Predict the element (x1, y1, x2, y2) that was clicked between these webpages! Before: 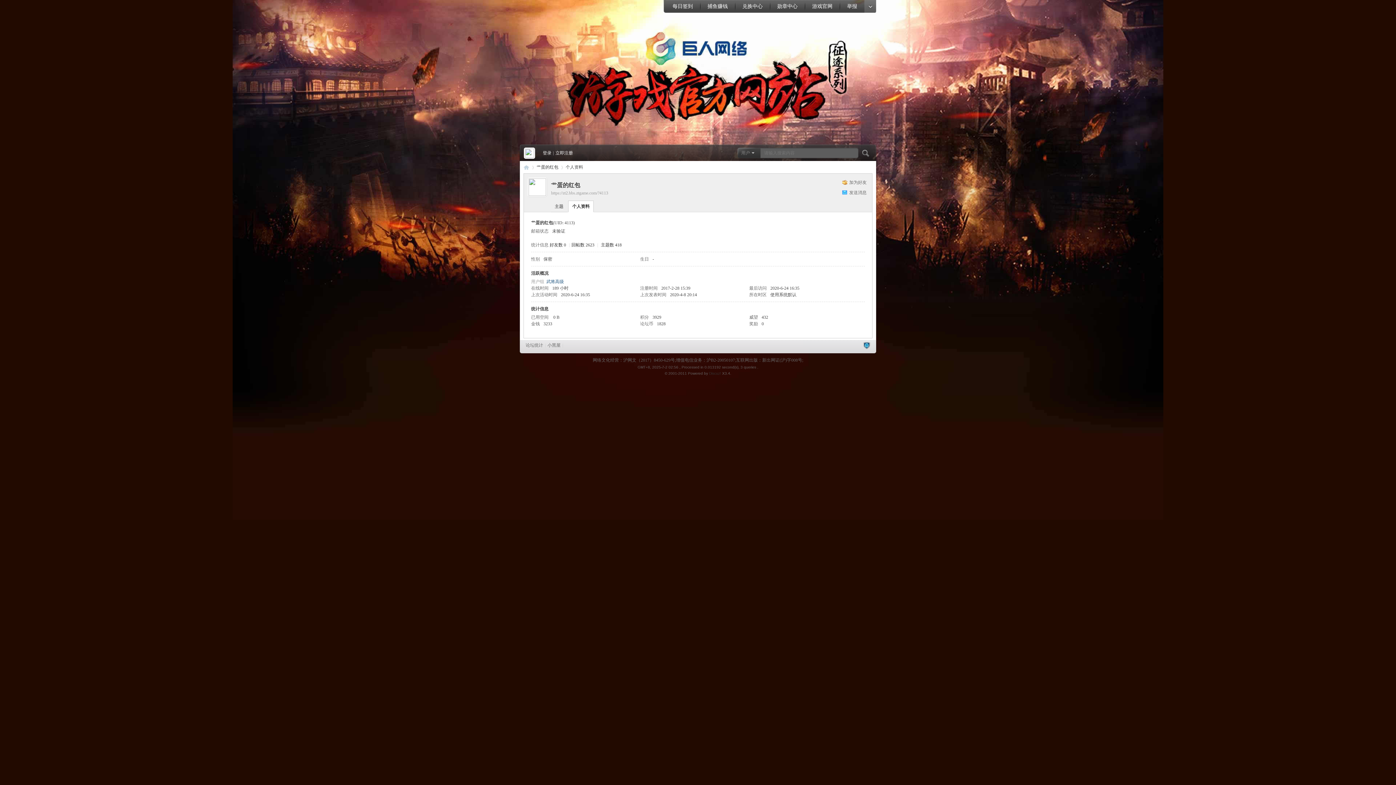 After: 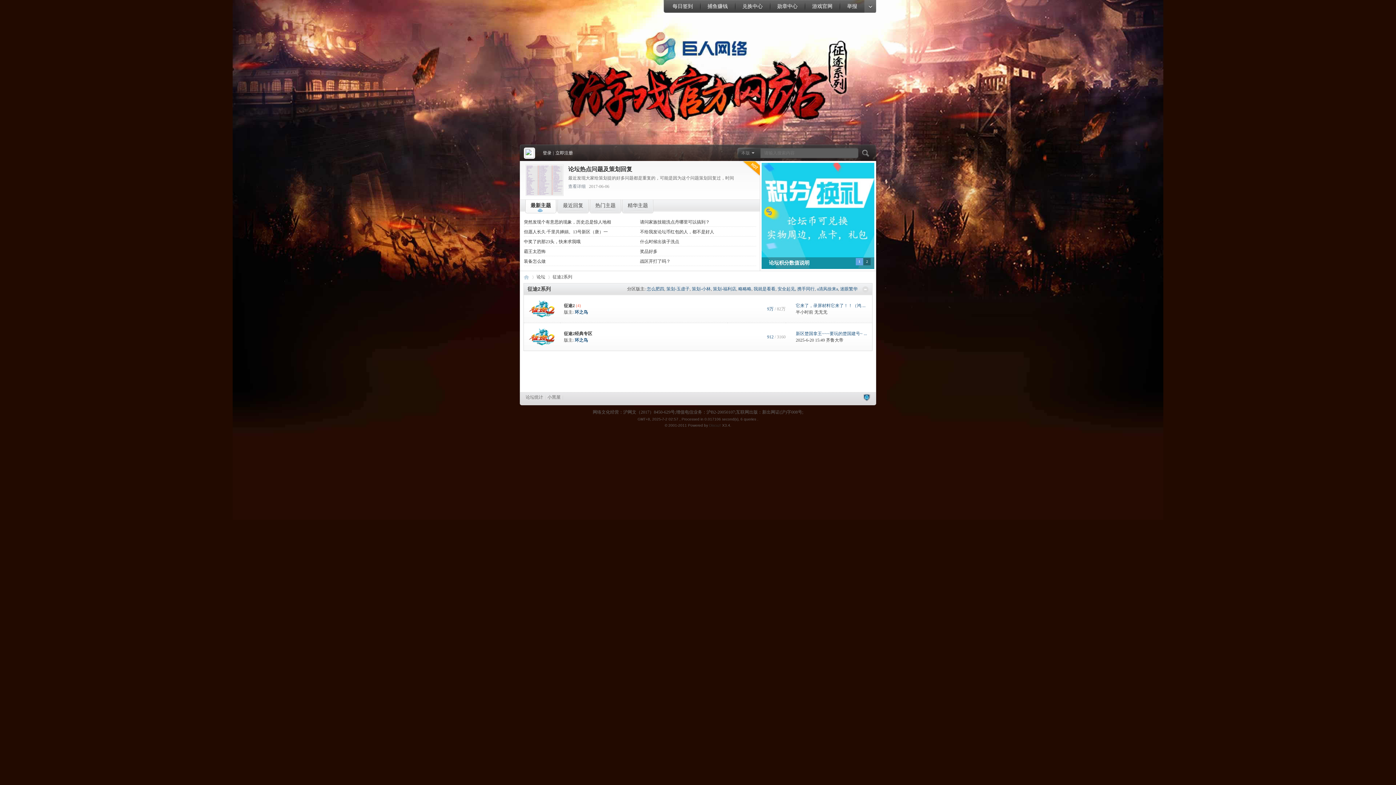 Action: label: 征途系列游戏唯一官方论坛 bbox: (523, 162, 529, 172)